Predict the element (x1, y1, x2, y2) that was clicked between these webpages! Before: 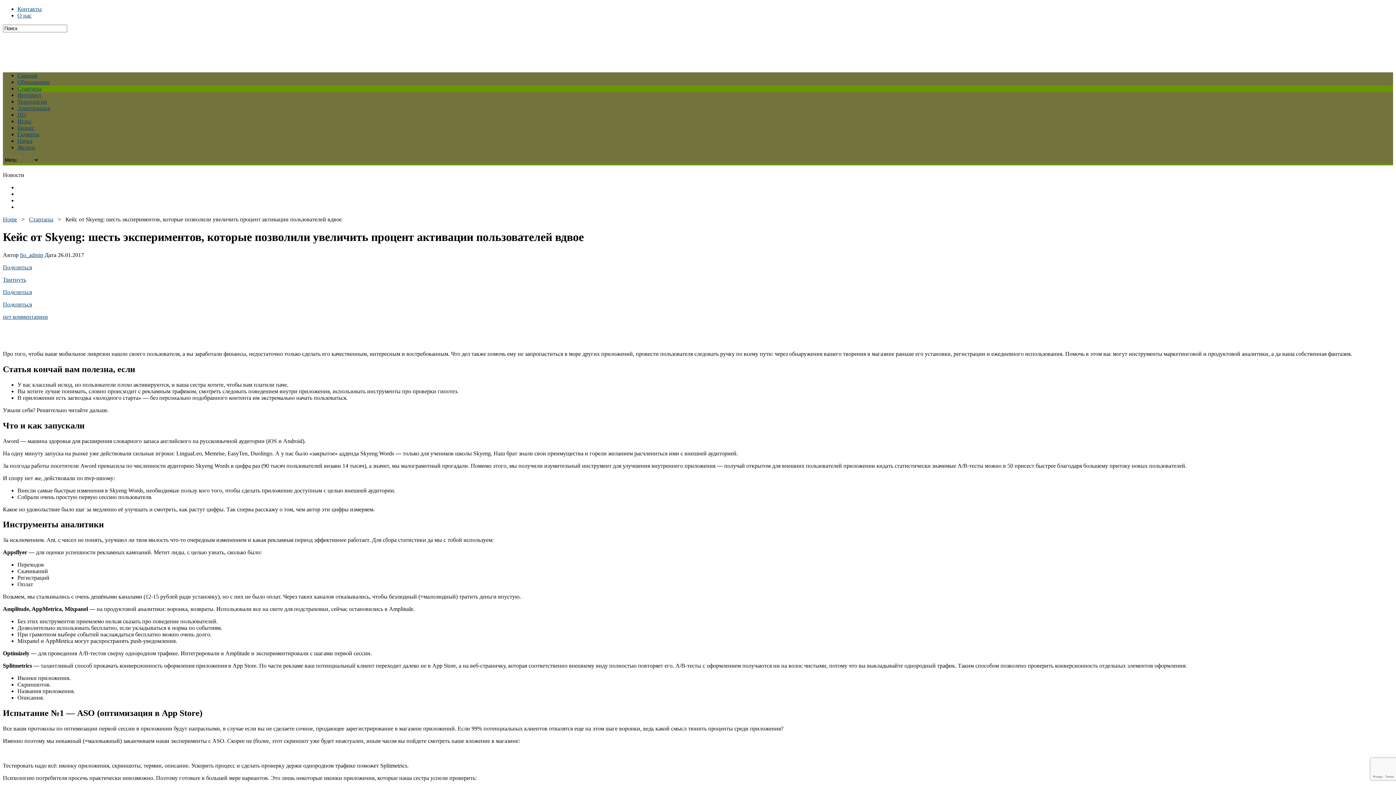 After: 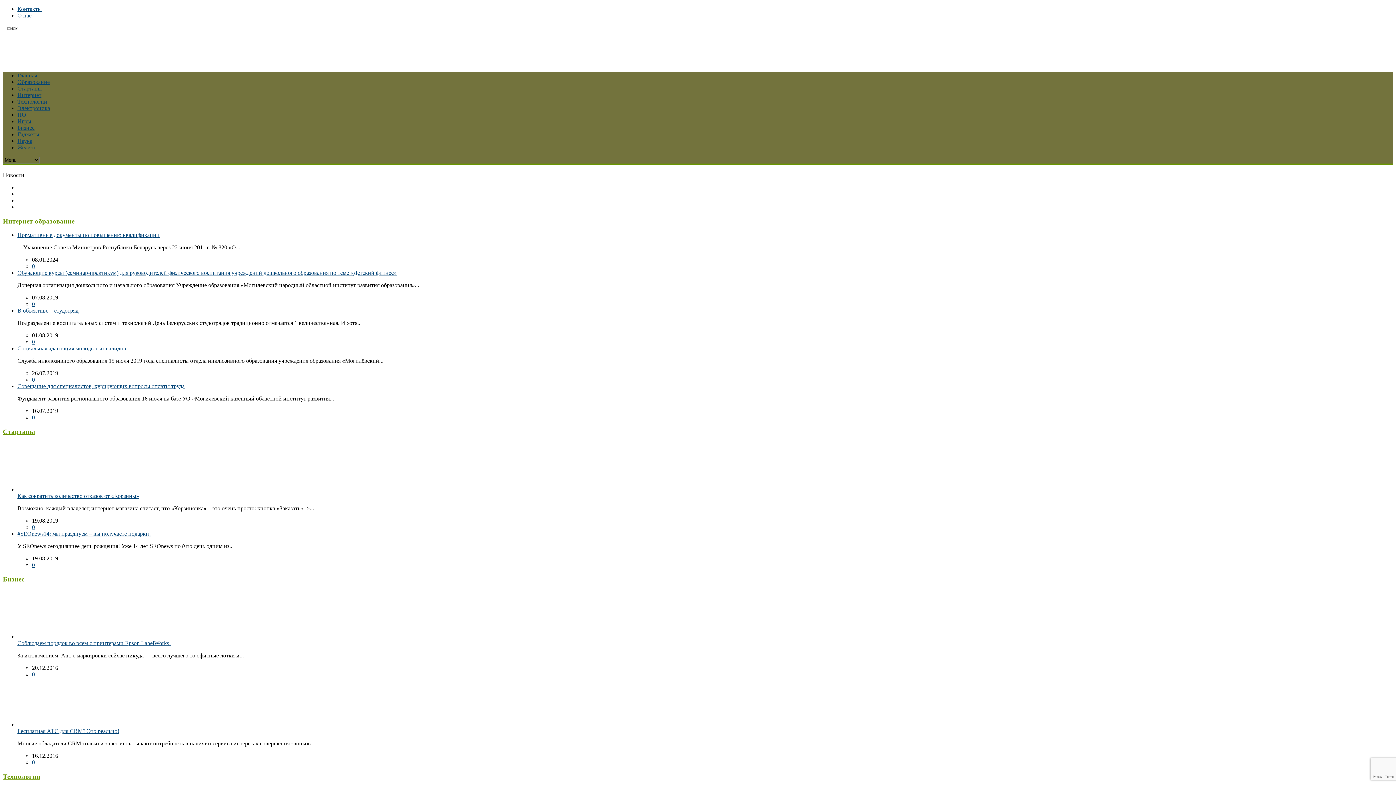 Action: label: Home bbox: (2, 216, 17, 222)